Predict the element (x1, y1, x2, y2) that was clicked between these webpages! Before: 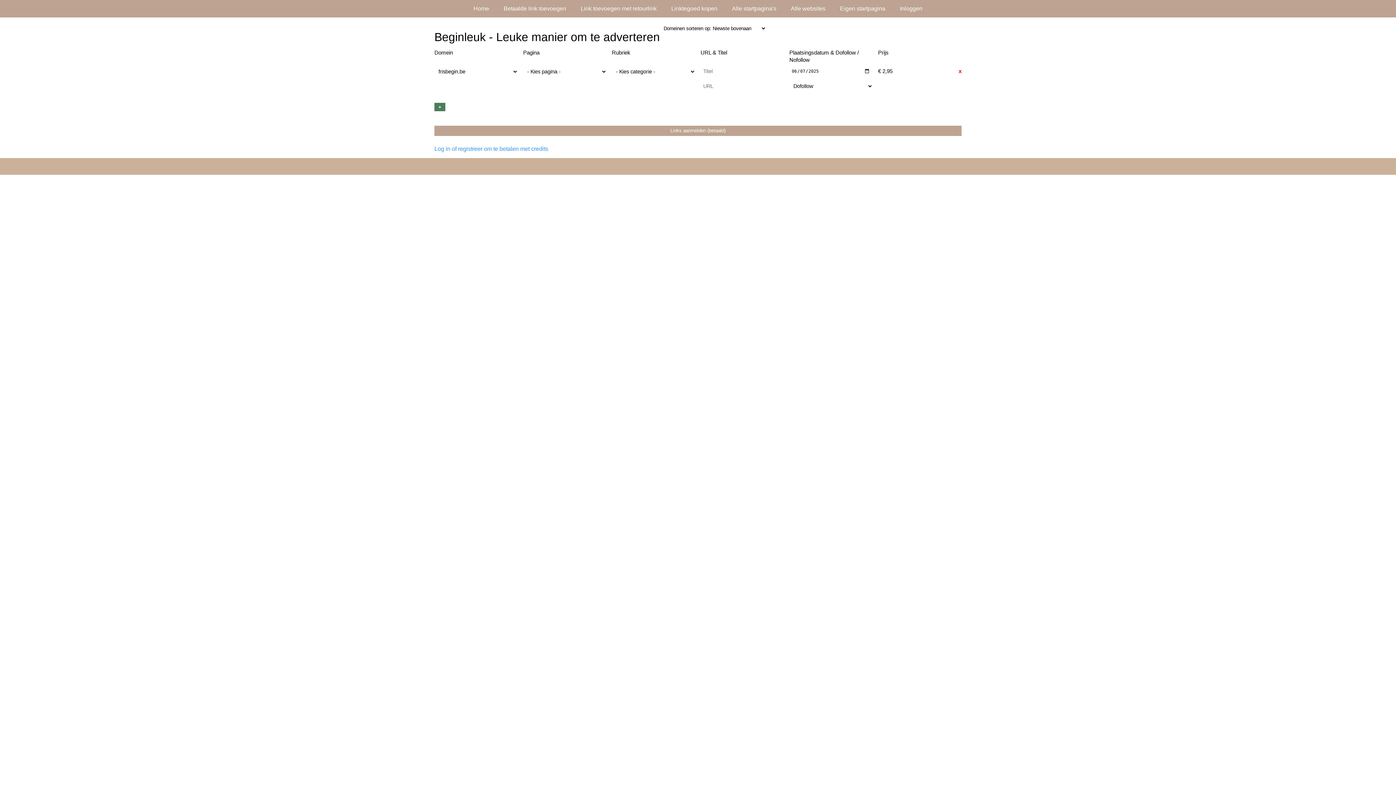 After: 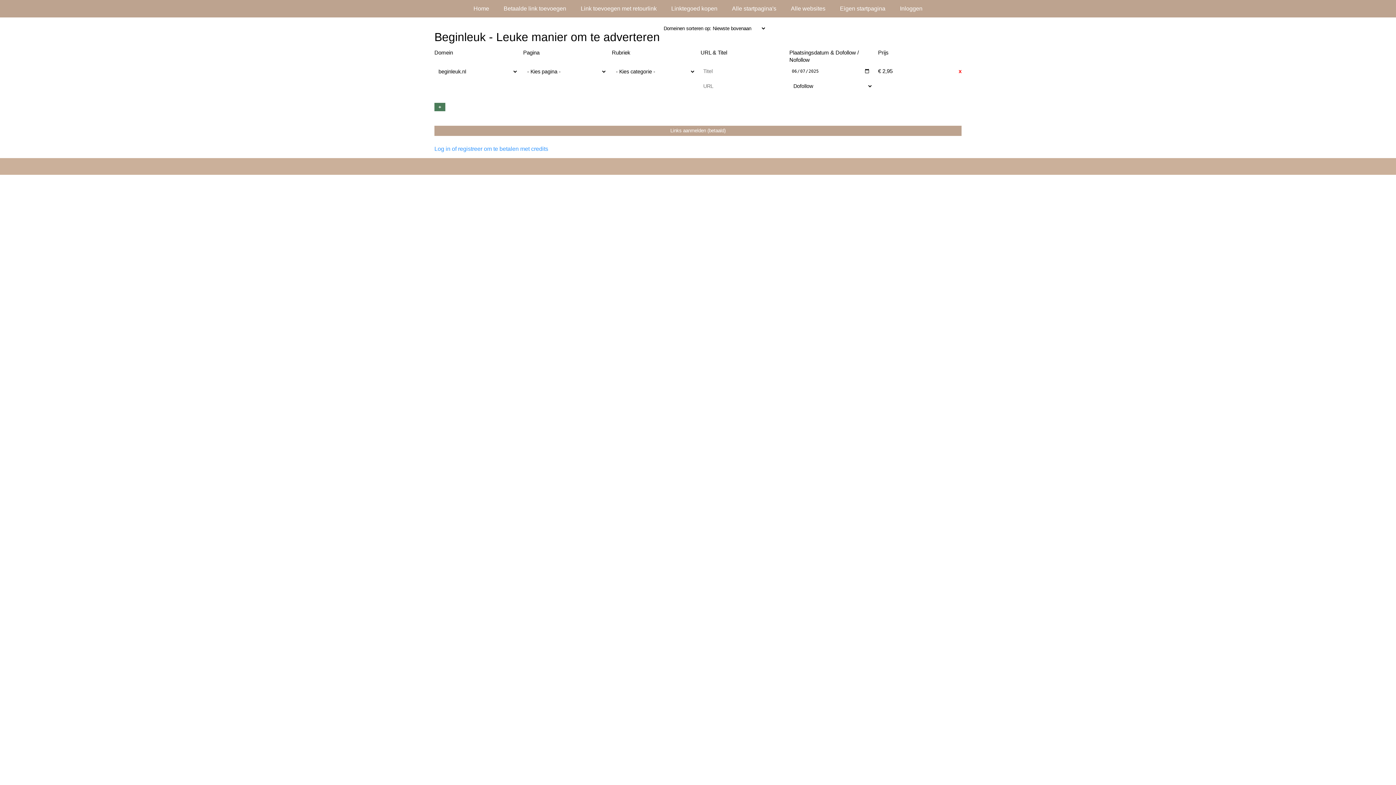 Action: bbox: (496, 0, 573, 17) label: Betaalde link toevoegen